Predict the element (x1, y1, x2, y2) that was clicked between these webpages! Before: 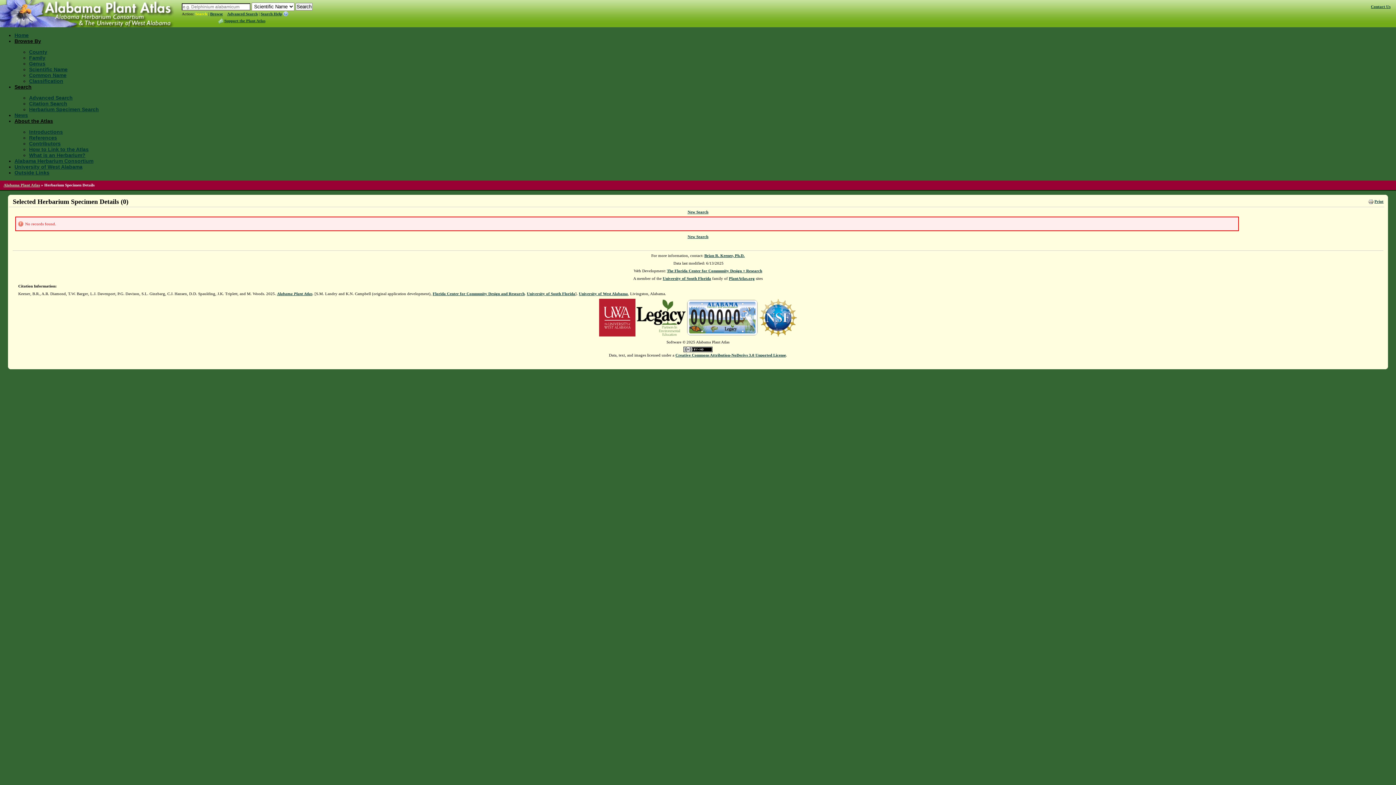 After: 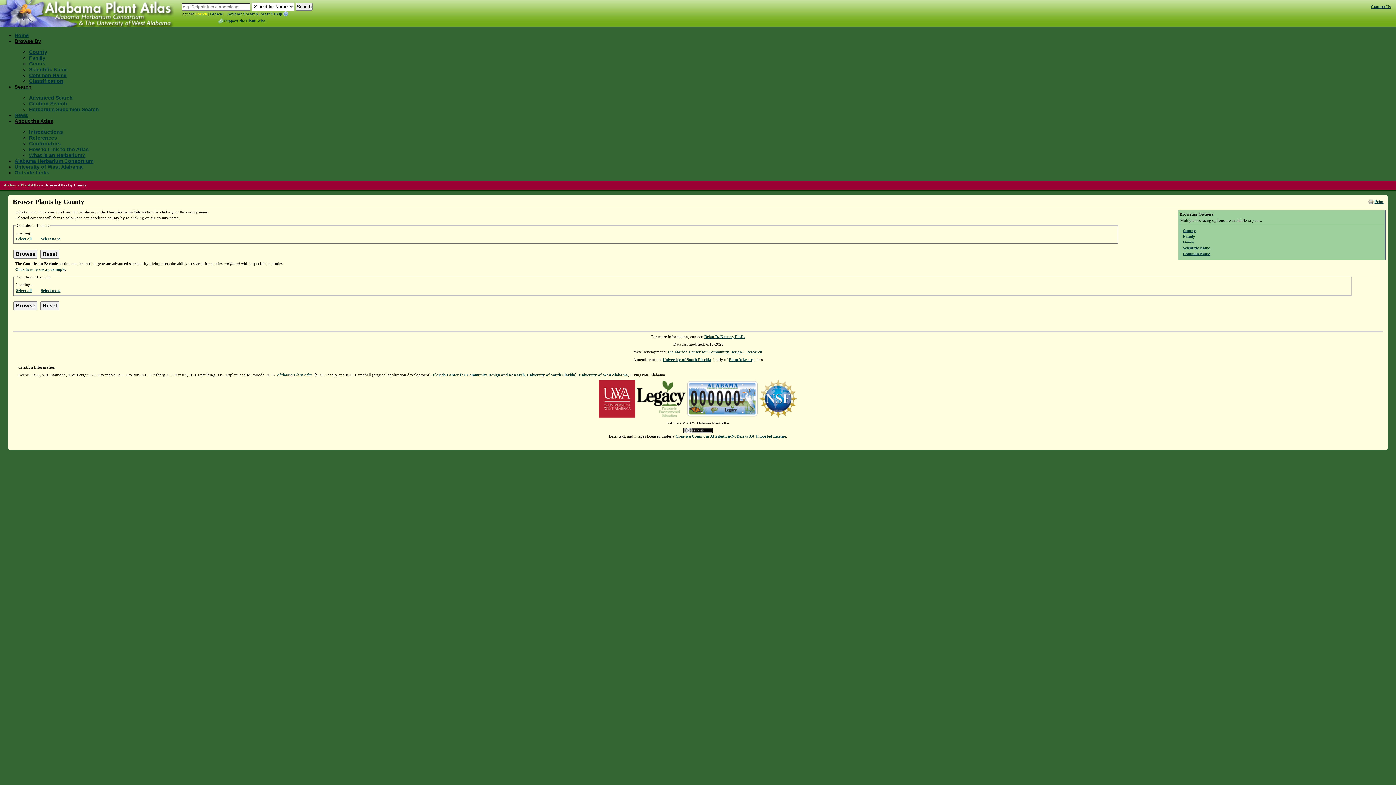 Action: bbox: (29, 49, 47, 54) label: County